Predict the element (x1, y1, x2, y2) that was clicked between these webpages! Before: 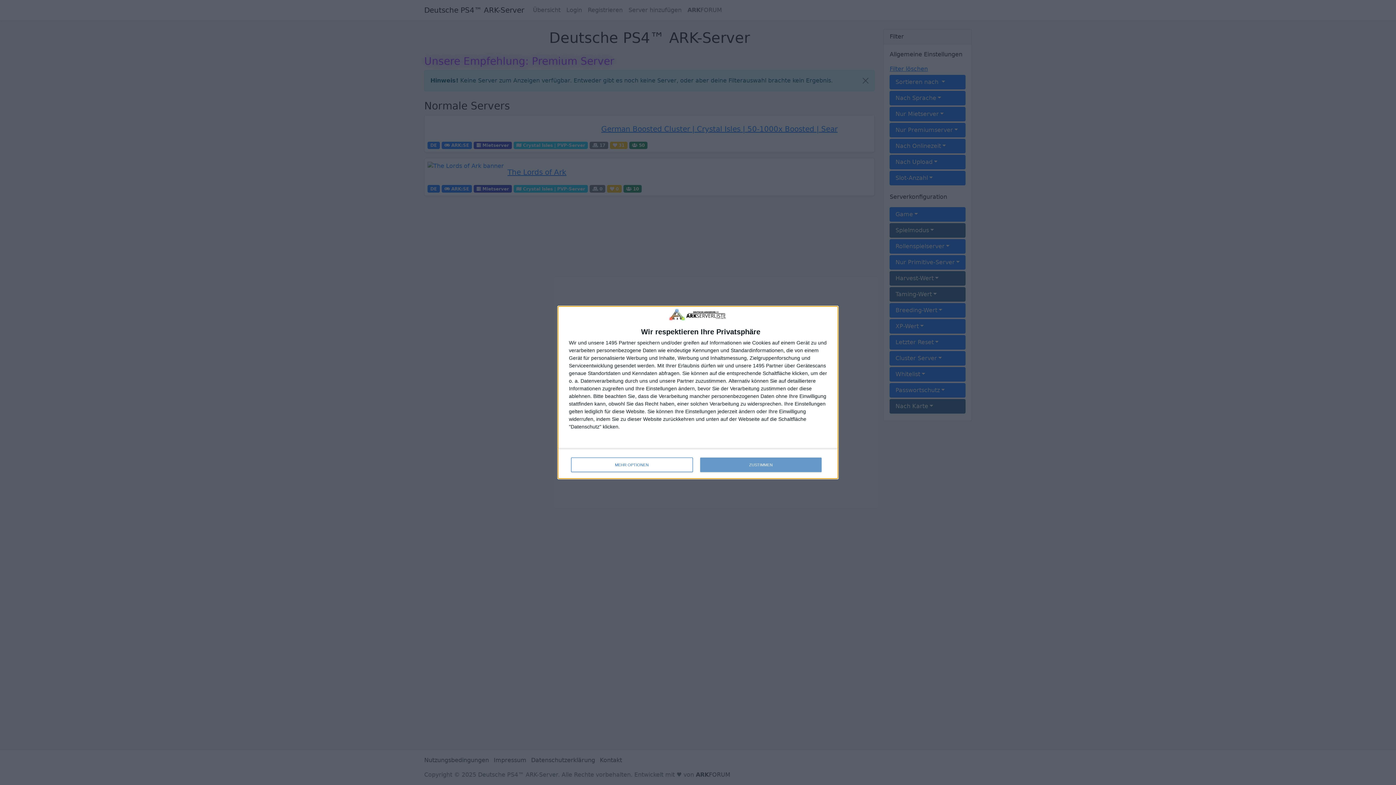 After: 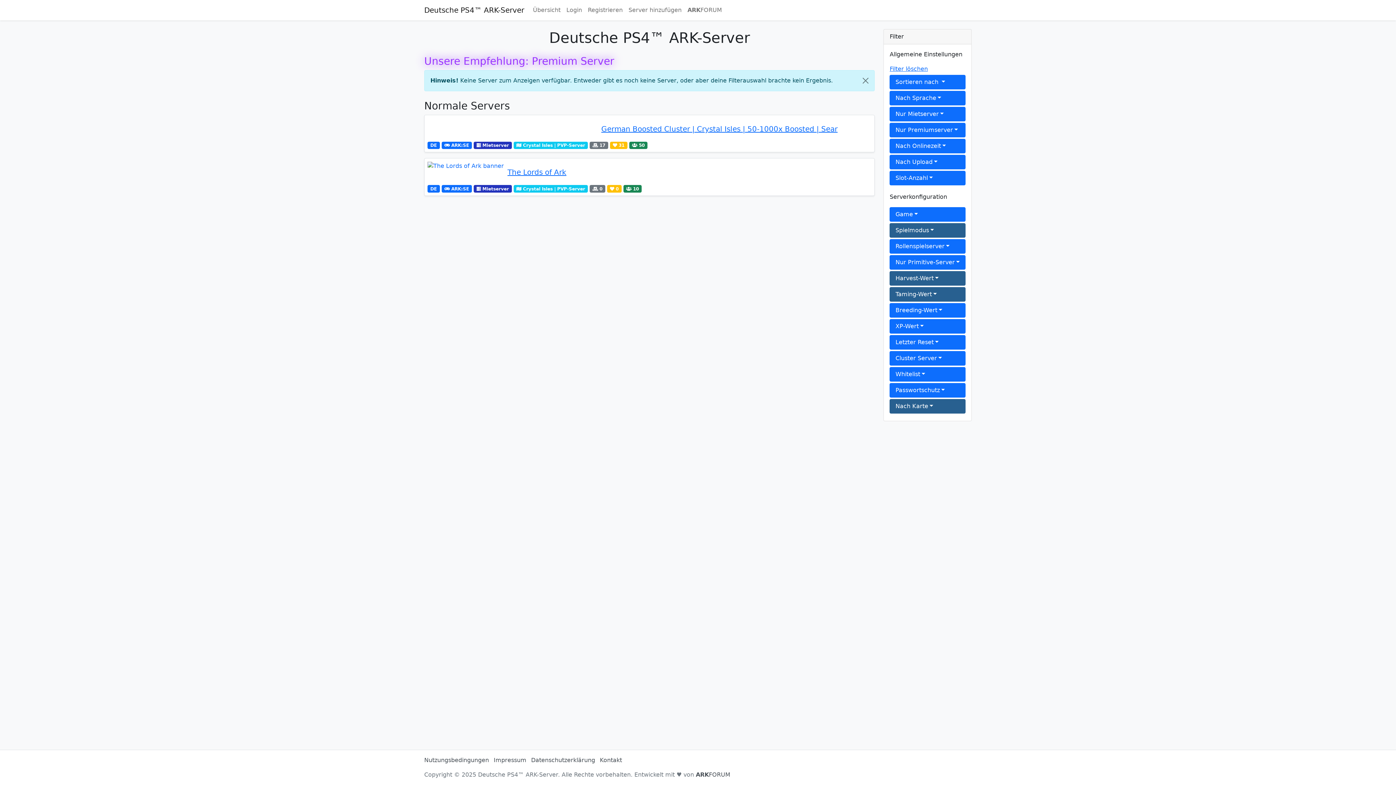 Action: label: ZUSTIMMEN bbox: (700, 457, 821, 472)